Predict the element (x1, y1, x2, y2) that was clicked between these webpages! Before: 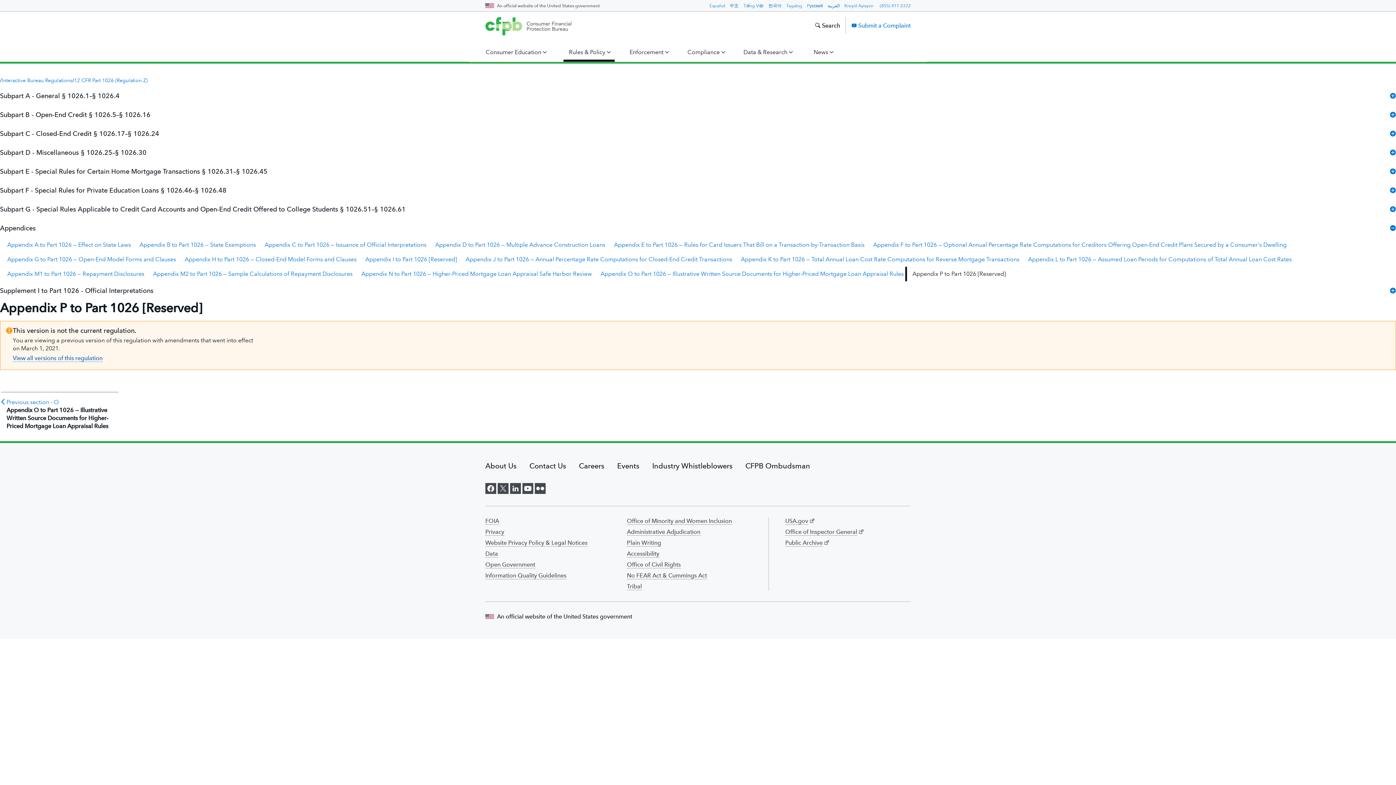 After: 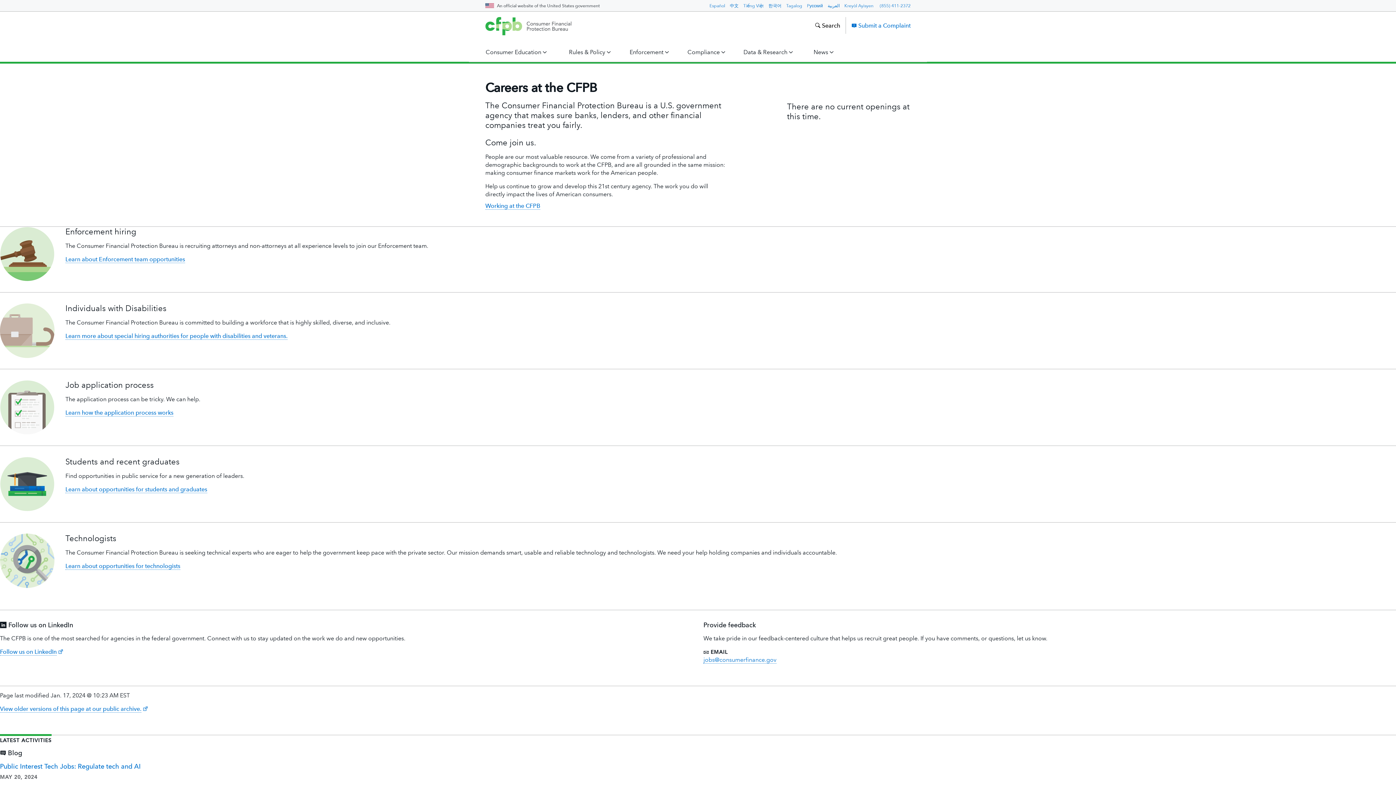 Action: bbox: (579, 461, 604, 470) label: Careers